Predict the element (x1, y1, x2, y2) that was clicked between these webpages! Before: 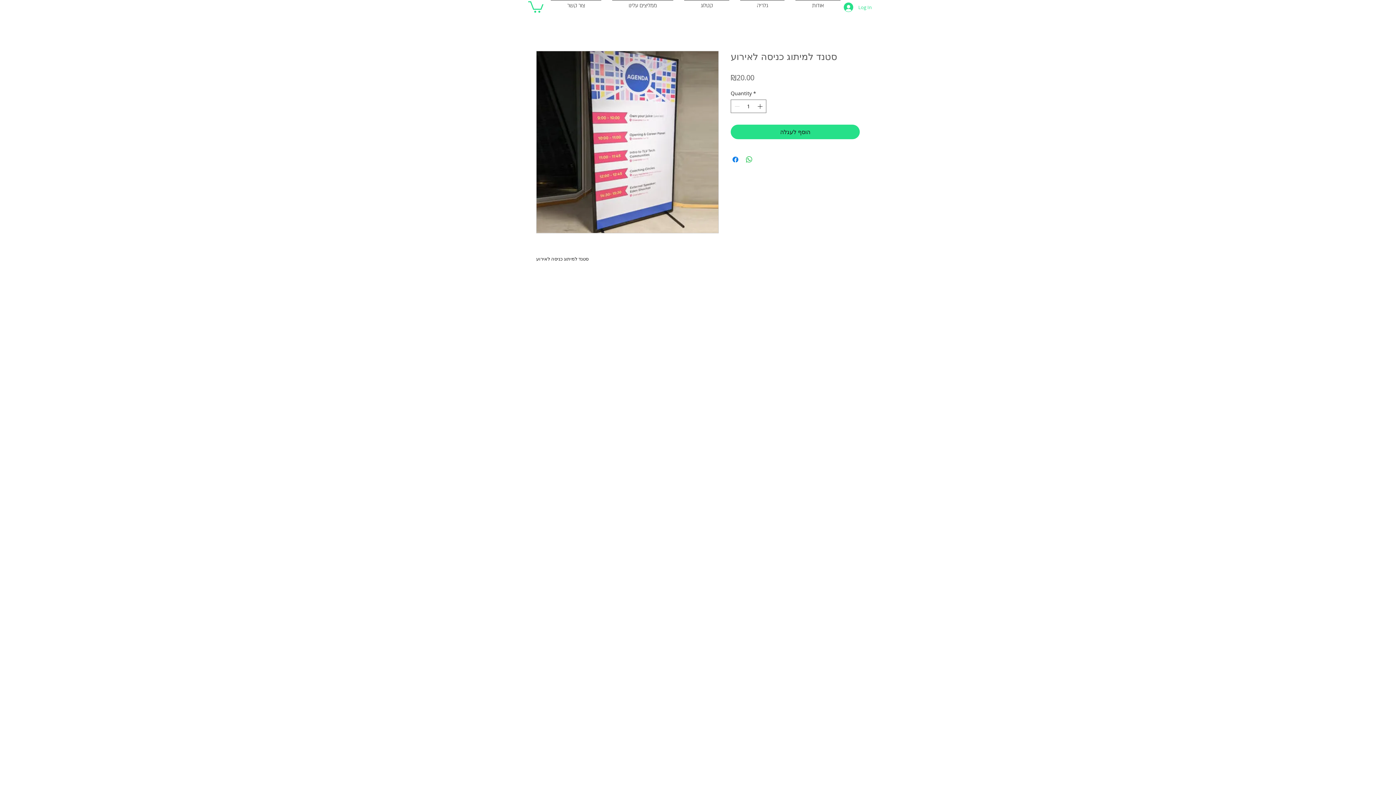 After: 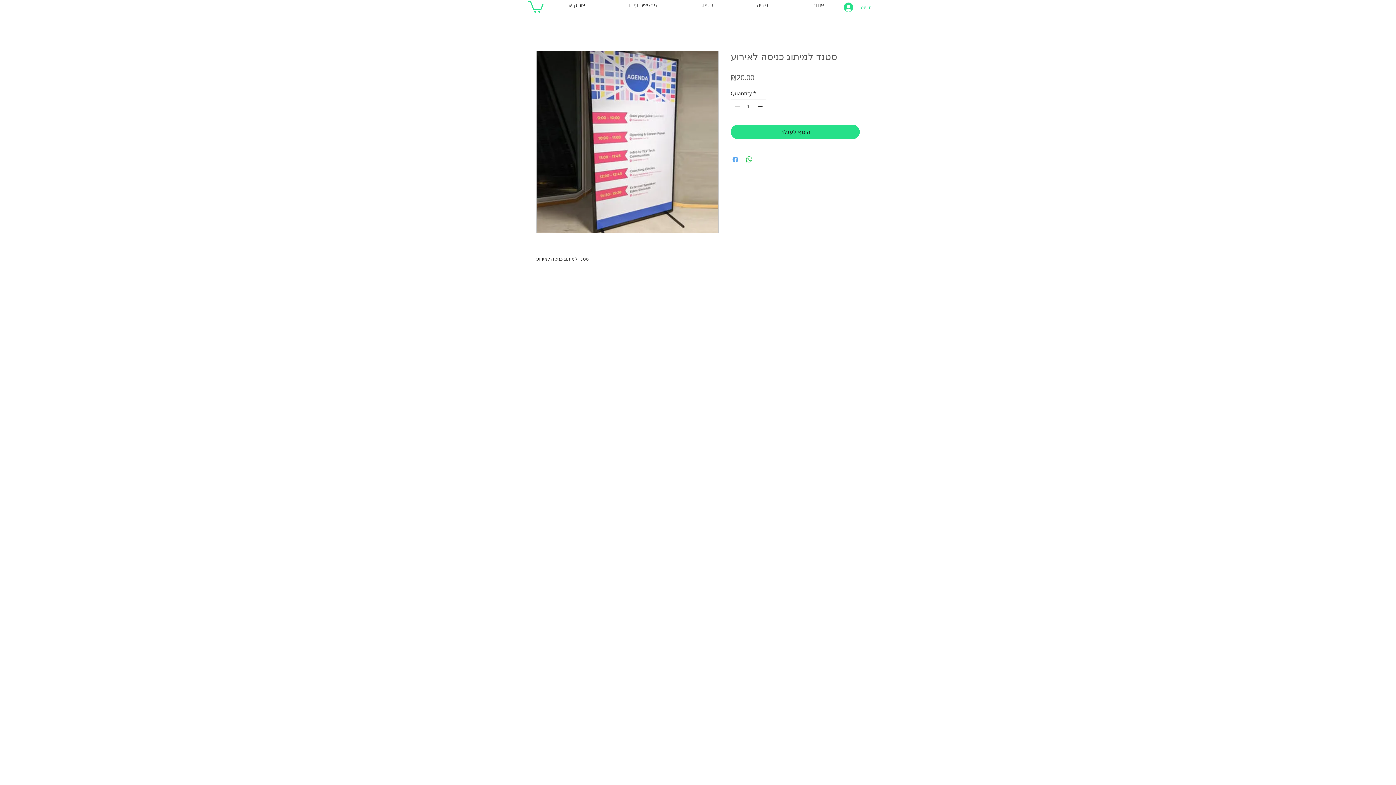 Action: label: Share on Facebook bbox: (731, 155, 740, 164)